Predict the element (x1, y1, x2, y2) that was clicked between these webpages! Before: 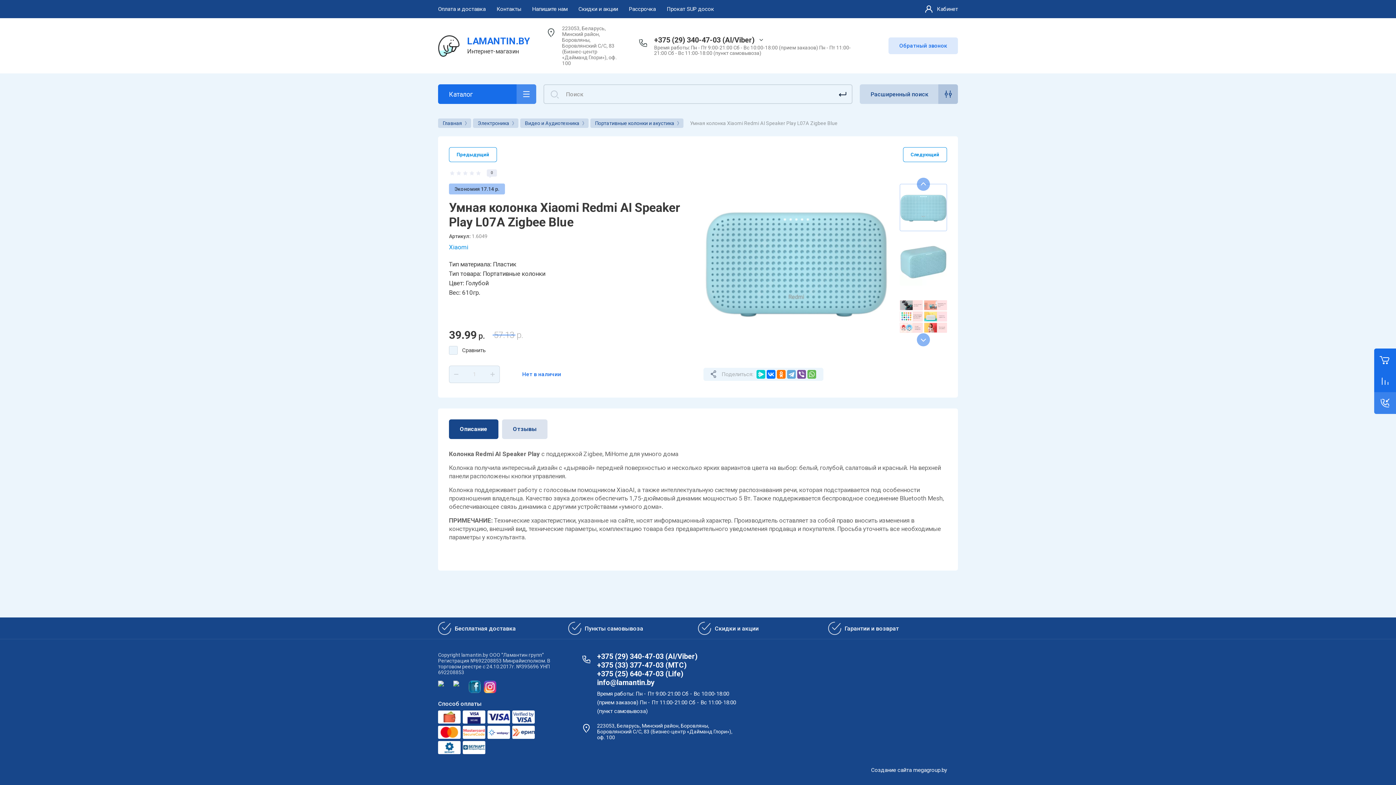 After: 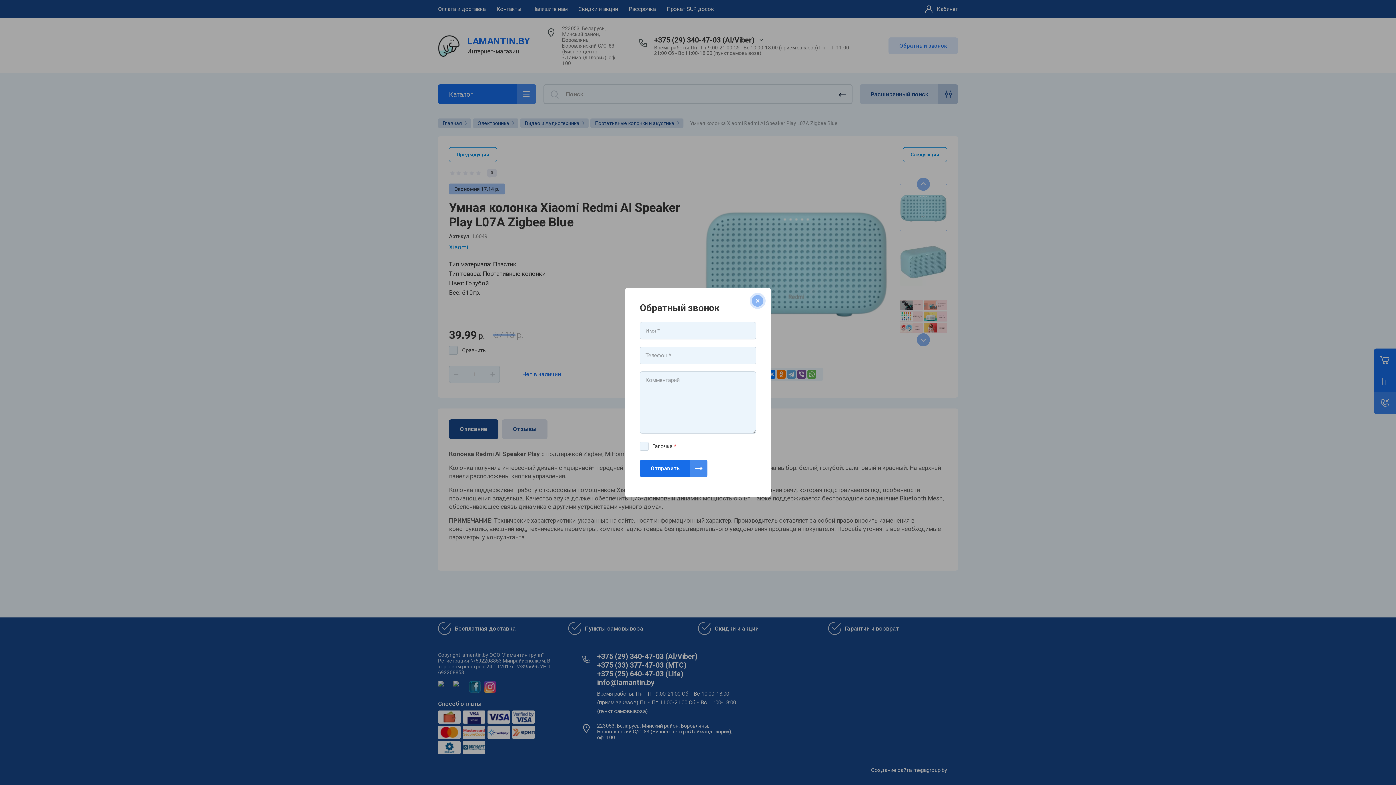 Action: label: Обратный звонок bbox: (888, 37, 958, 54)